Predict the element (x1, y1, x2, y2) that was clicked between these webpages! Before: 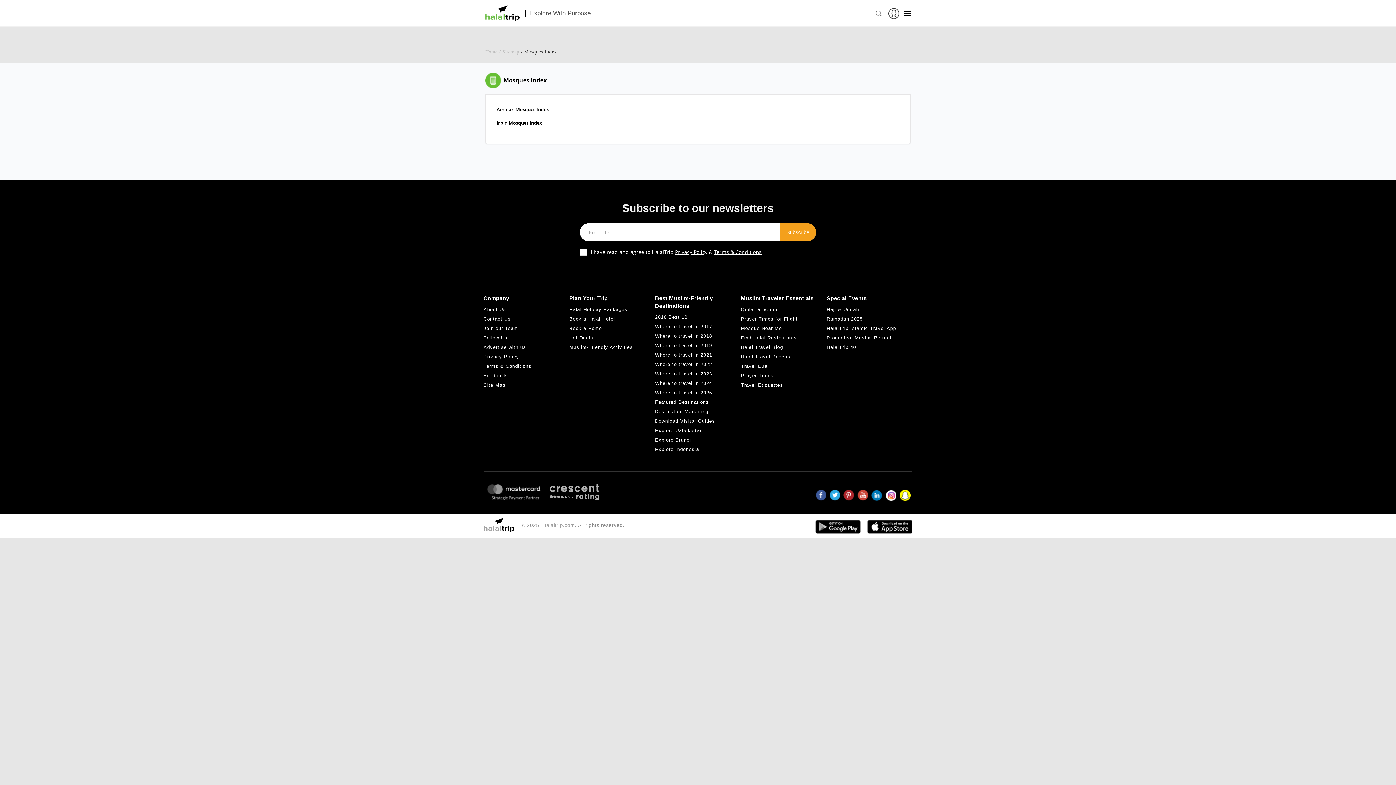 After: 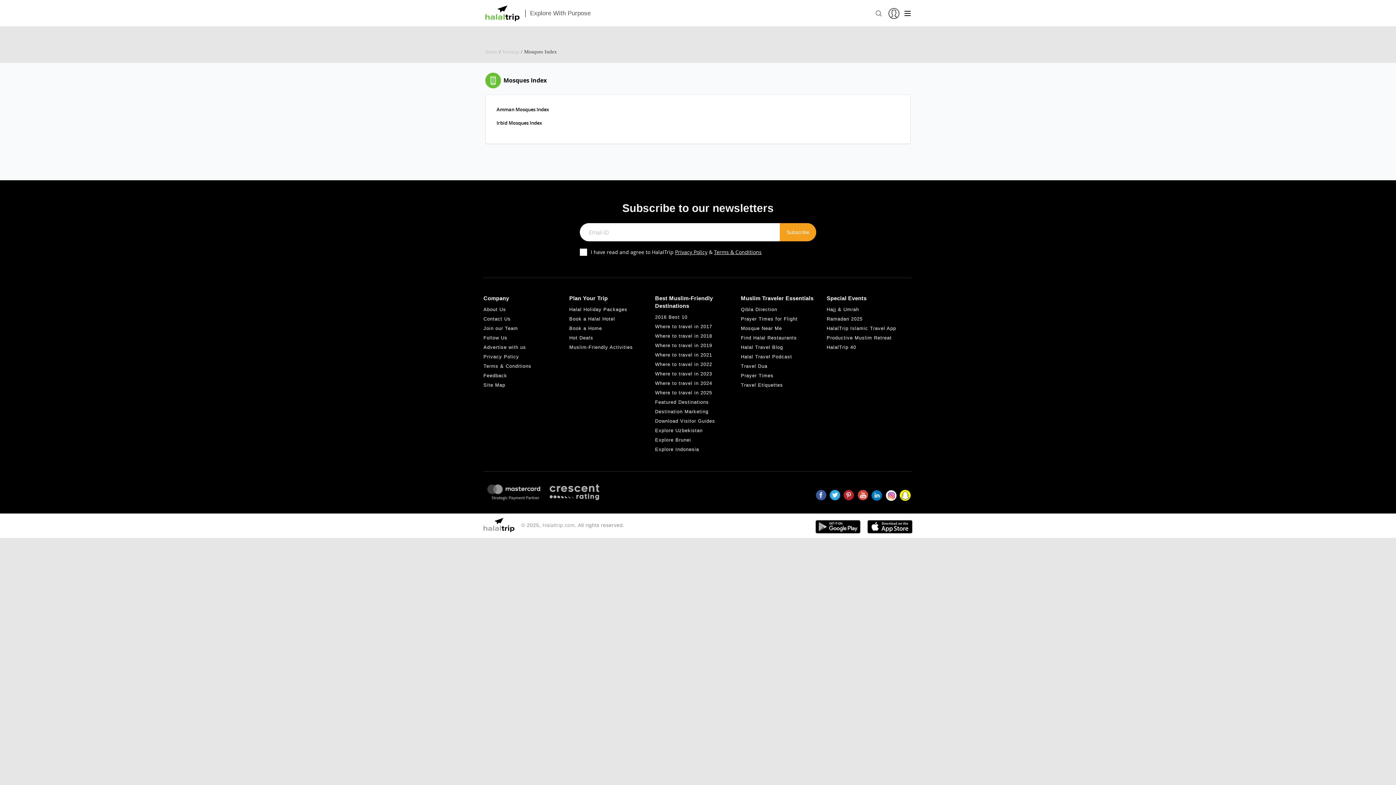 Action: bbox: (885, 490, 896, 501)